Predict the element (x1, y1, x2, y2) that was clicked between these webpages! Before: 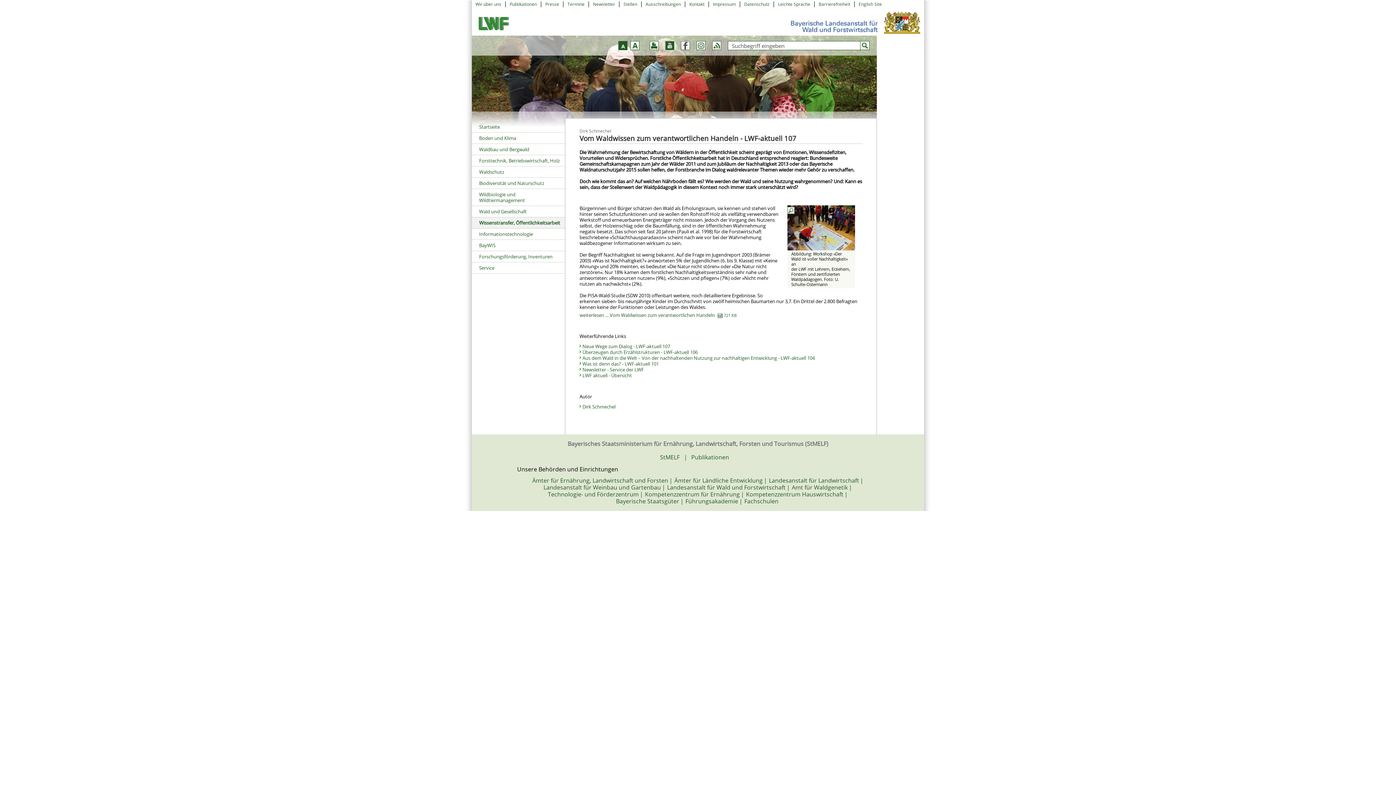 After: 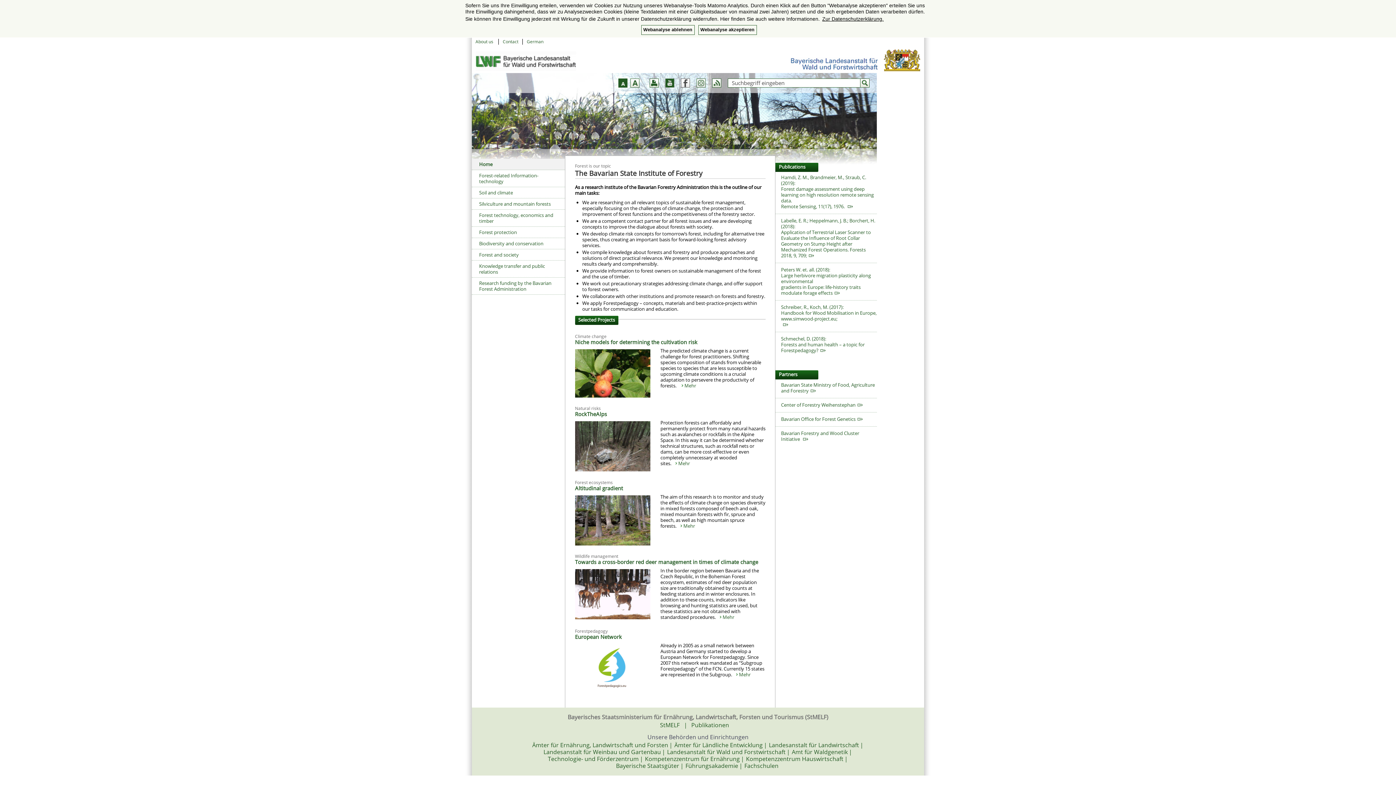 Action: label: English Site bbox: (858, 1, 882, 7)